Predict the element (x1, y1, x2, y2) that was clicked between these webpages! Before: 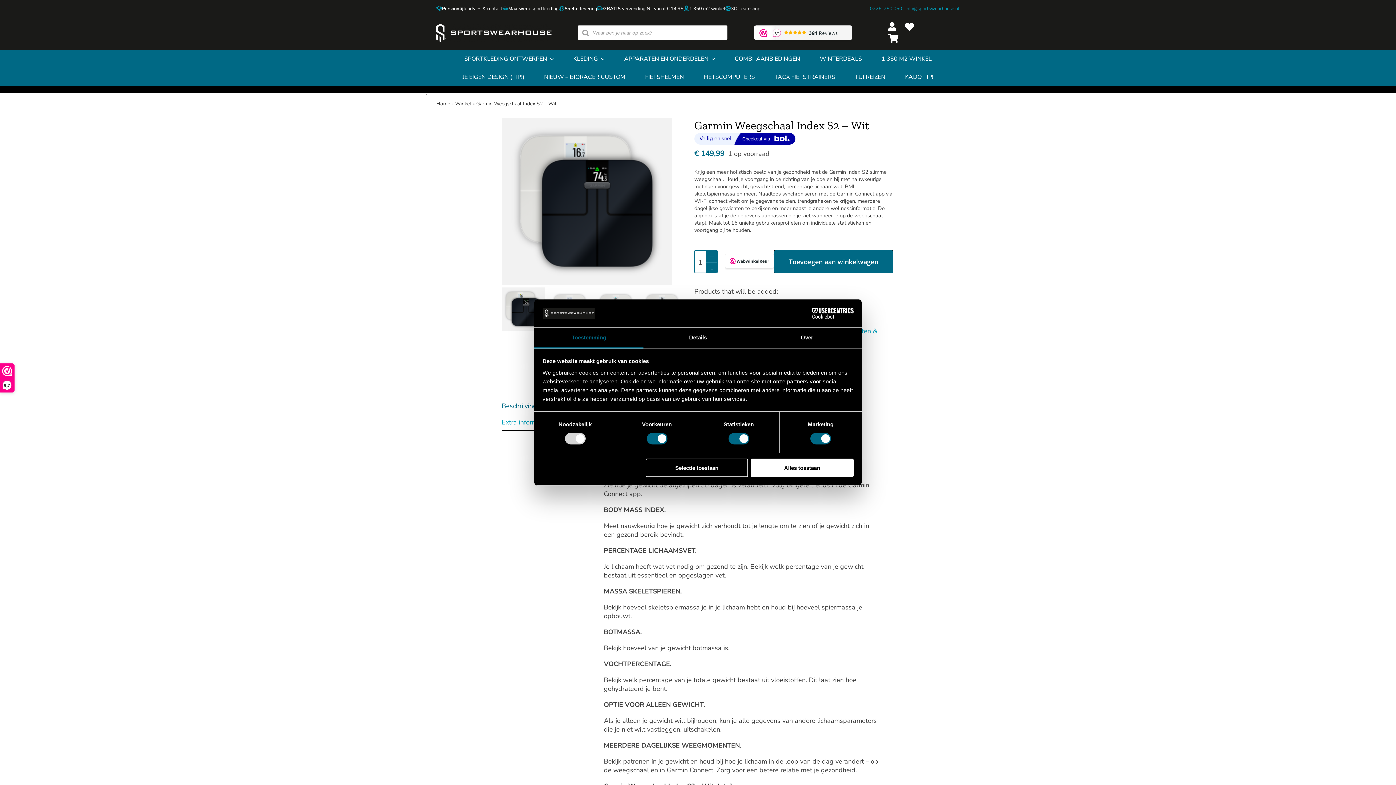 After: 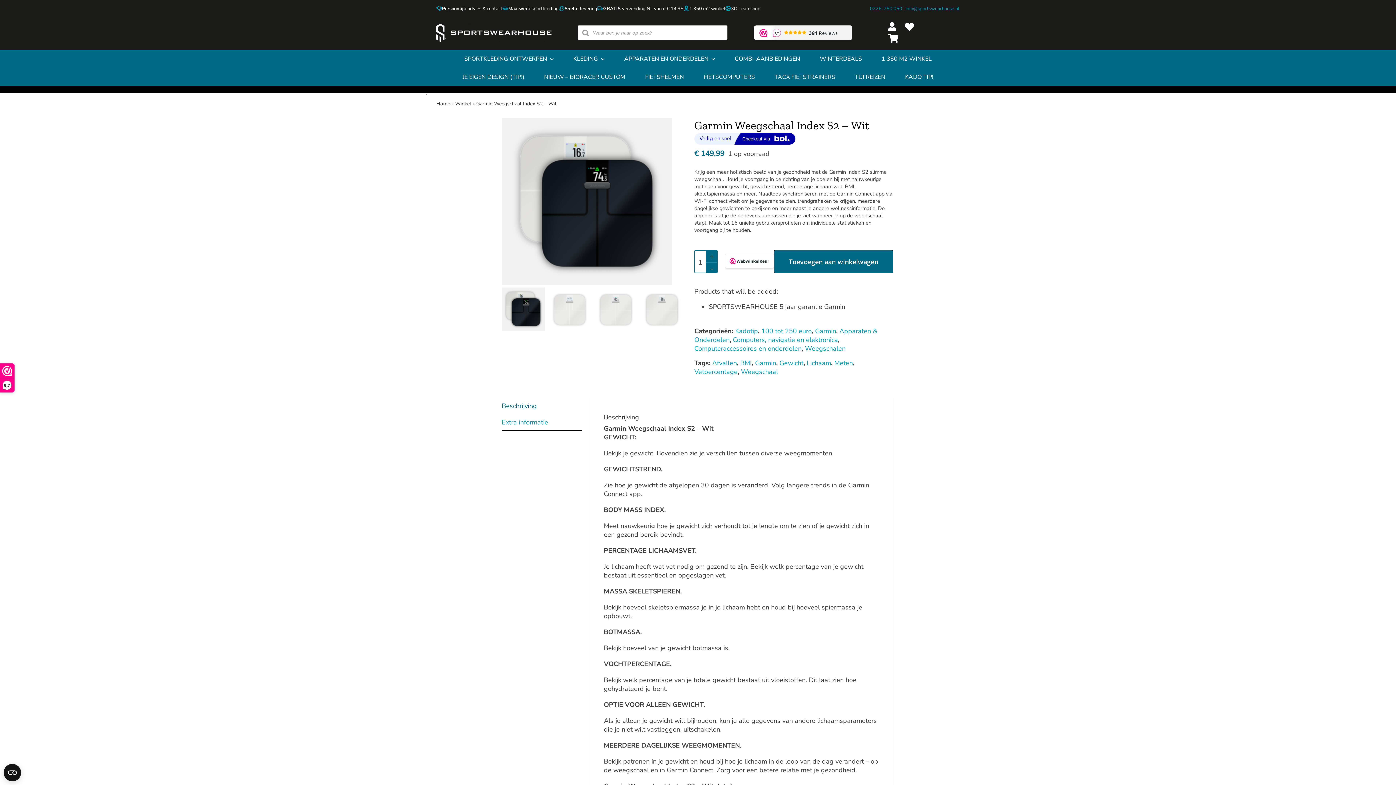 Action: bbox: (751, 458, 853, 477) label: Alles toestaan